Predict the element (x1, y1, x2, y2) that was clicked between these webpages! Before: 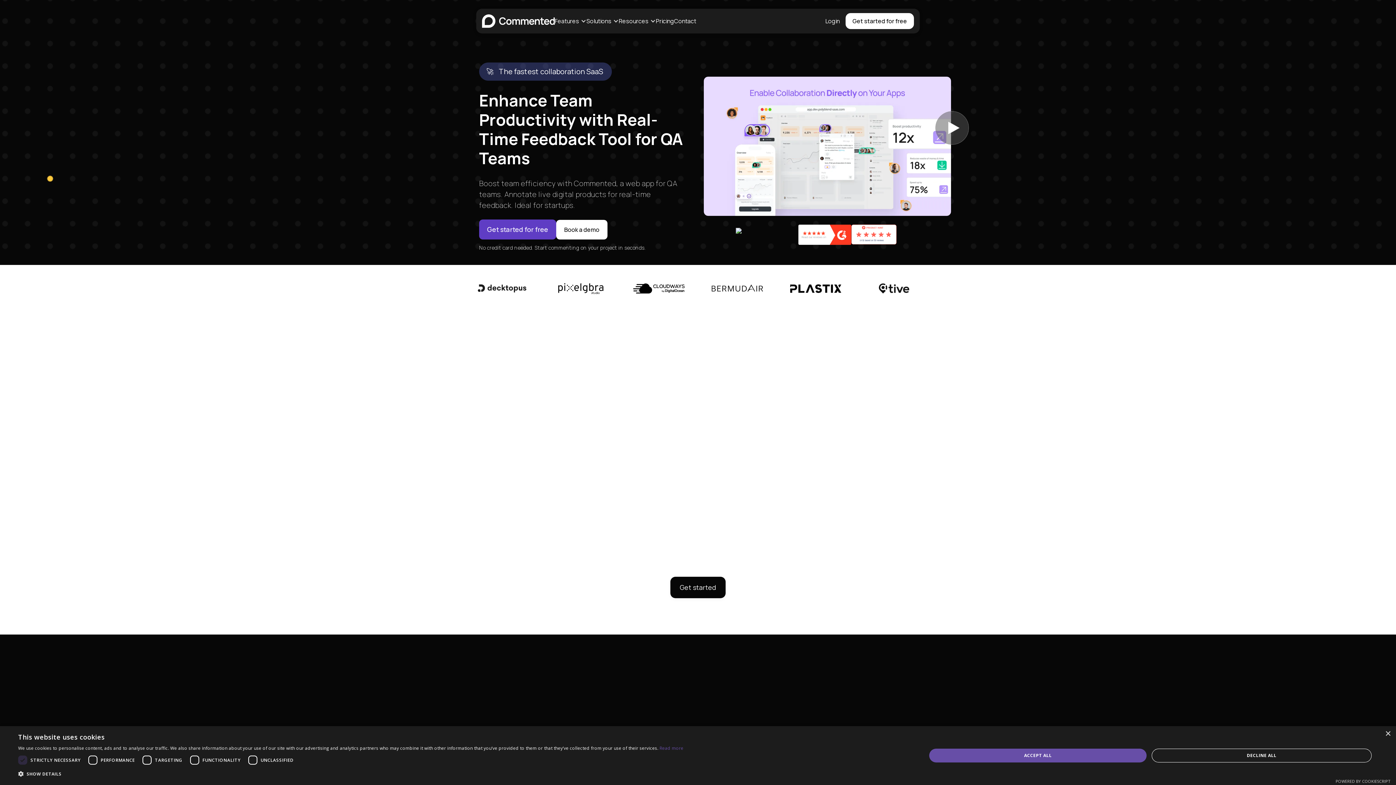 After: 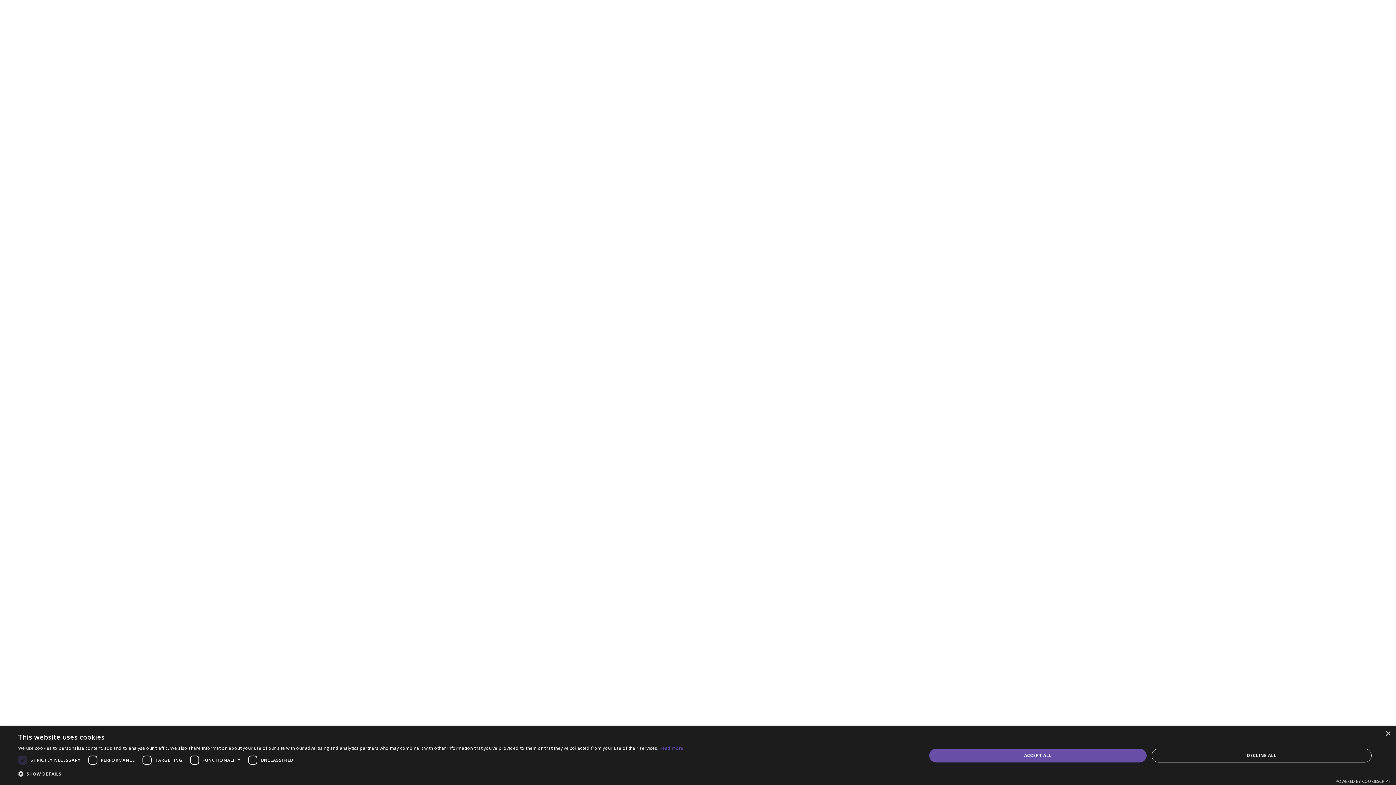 Action: bbox: (656, 15, 674, 26) label: Pricing